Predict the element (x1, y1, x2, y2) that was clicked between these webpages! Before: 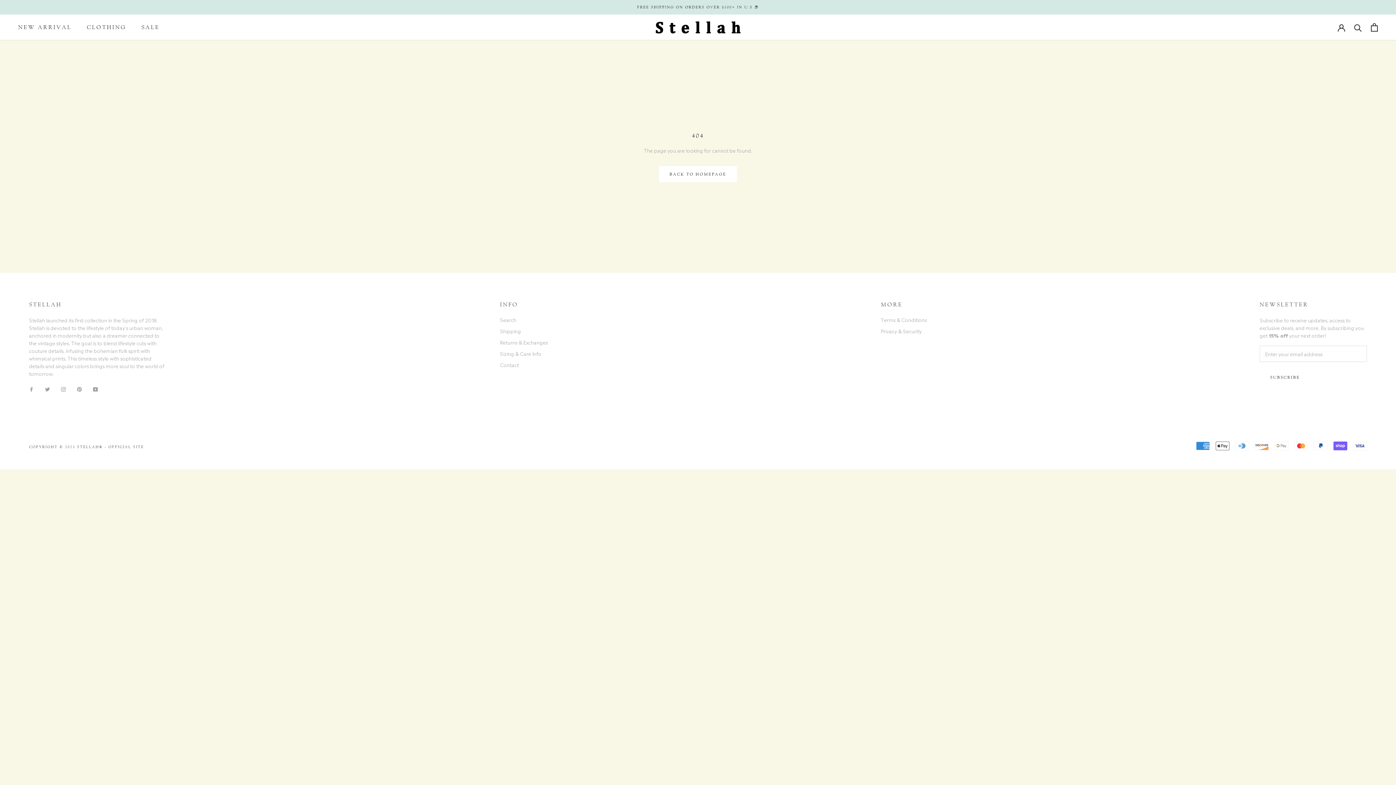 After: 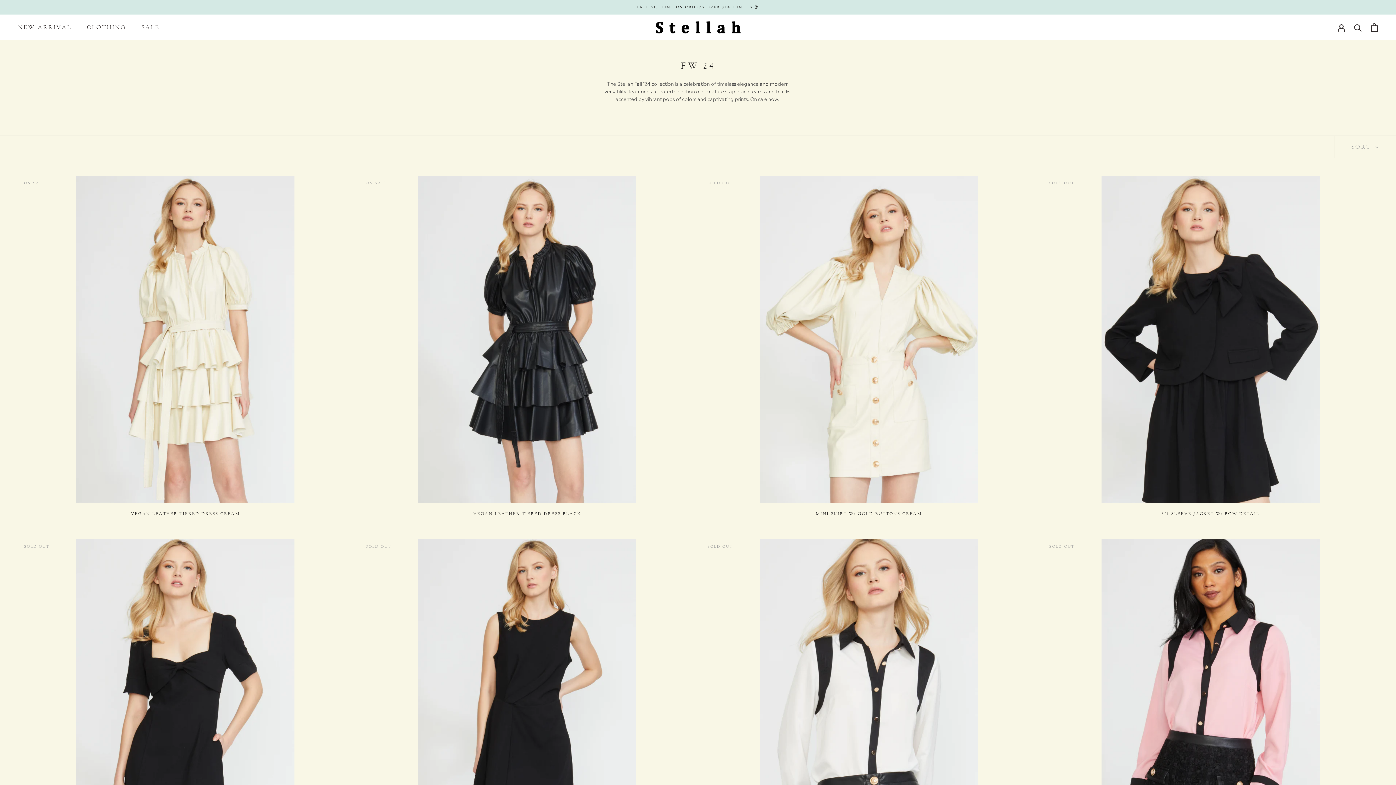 Action: bbox: (141, 24, 159, 30) label: SALE
SALE